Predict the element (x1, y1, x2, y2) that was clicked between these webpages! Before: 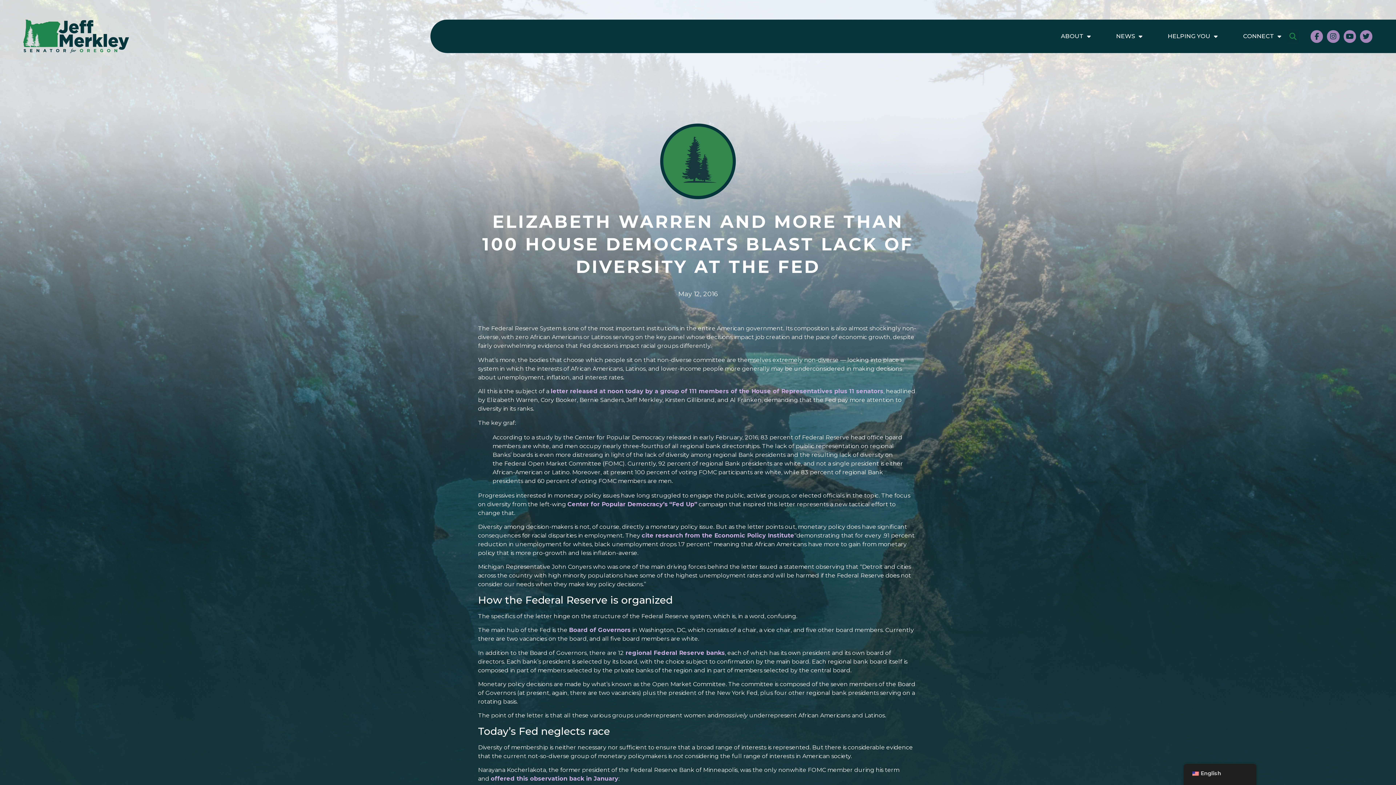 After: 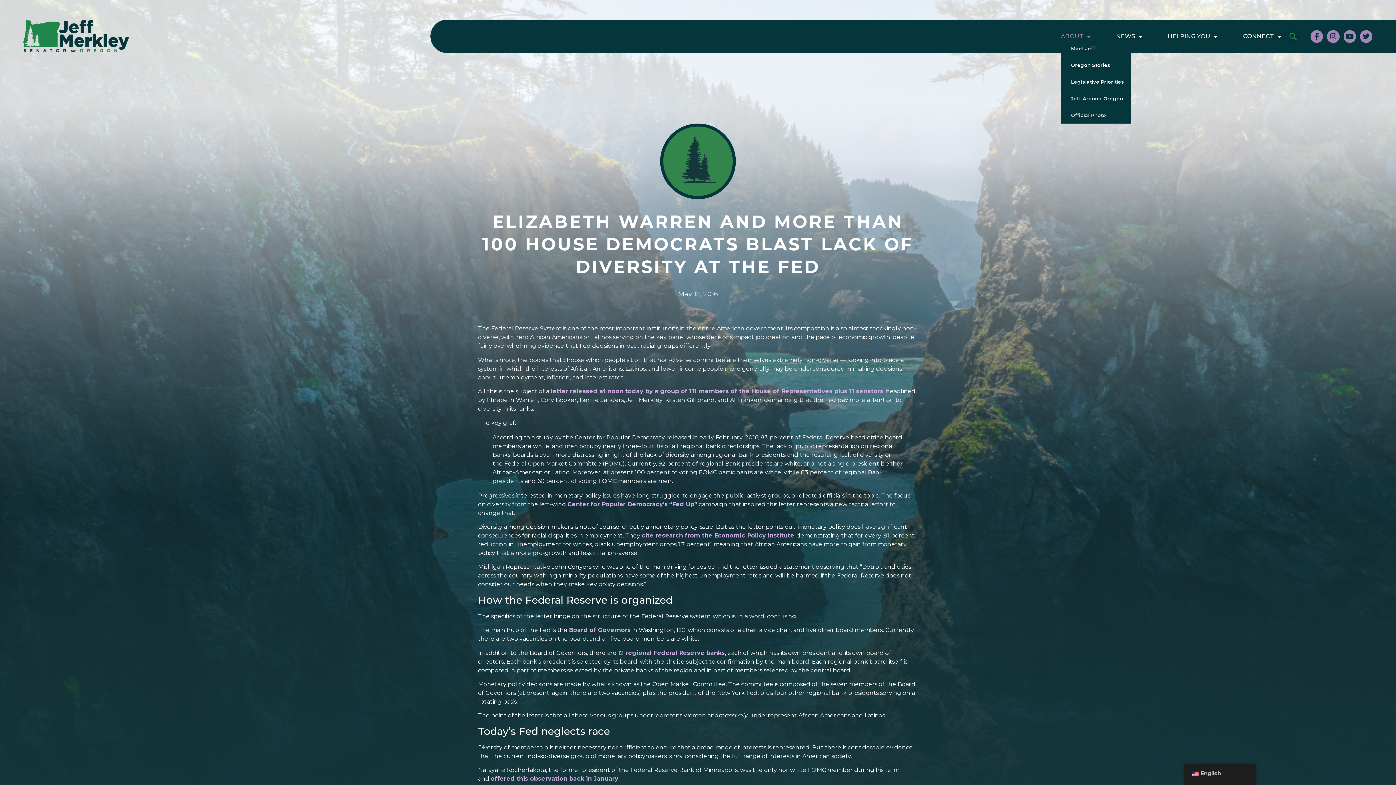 Action: label: ABOUT bbox: (1061, 32, 1091, 40)